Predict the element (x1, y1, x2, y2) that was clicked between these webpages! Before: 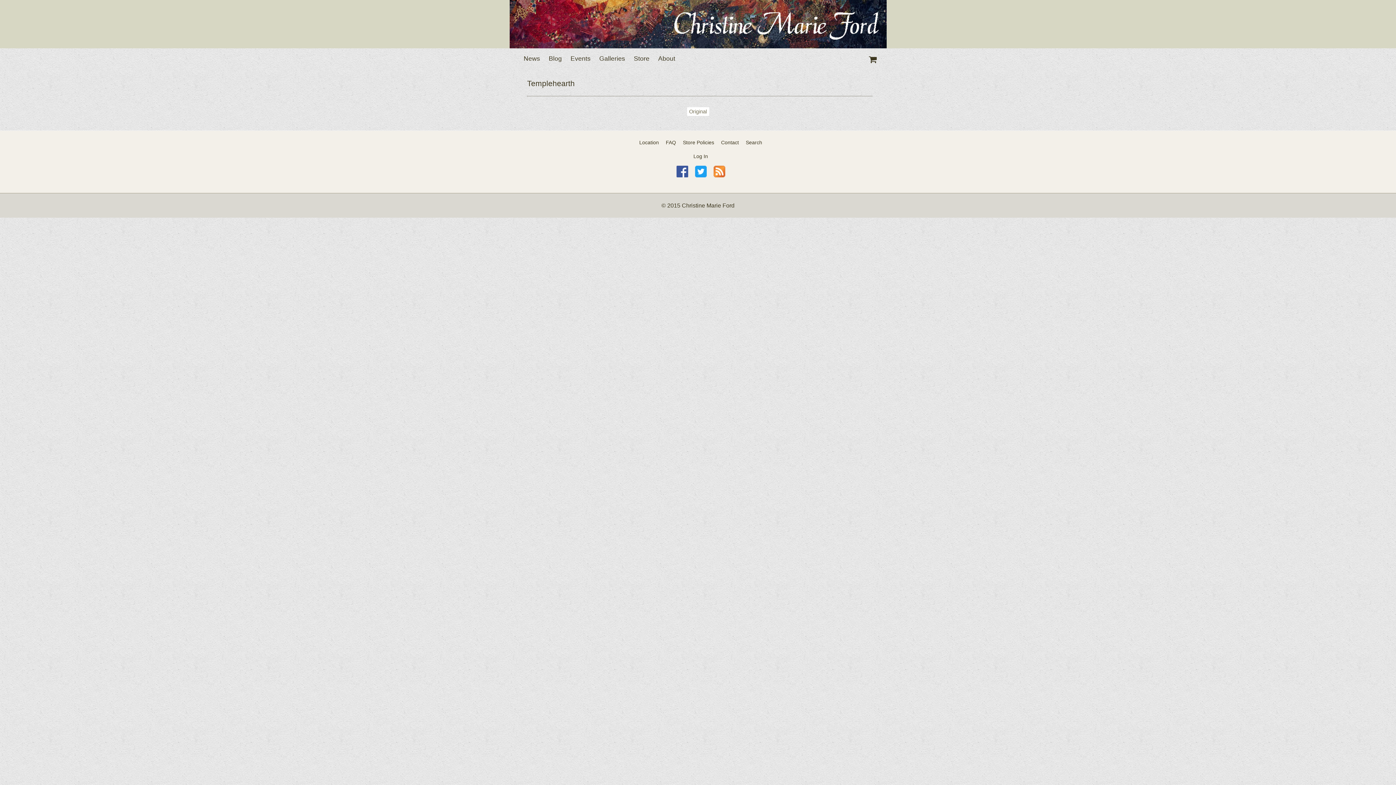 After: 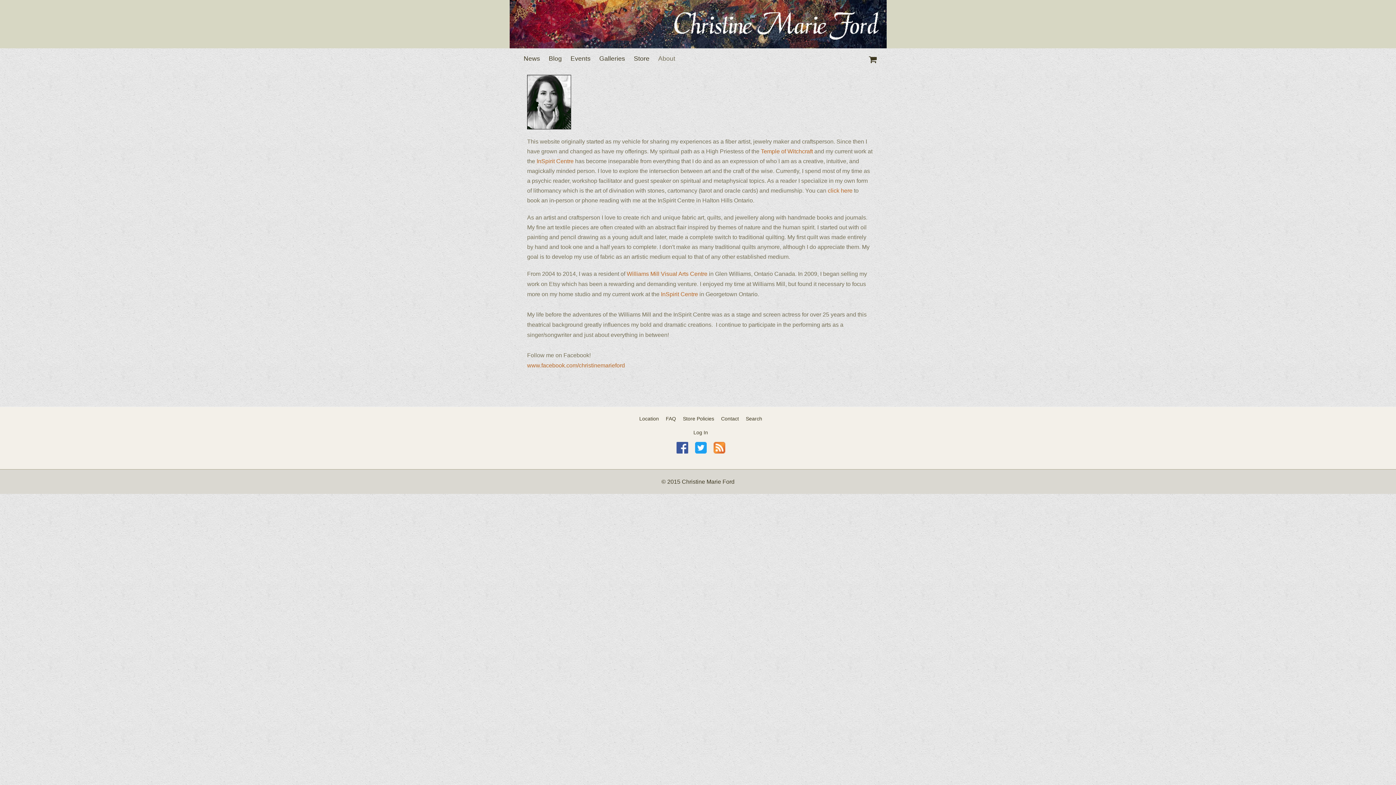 Action: label: About bbox: (658, 54, 675, 62)